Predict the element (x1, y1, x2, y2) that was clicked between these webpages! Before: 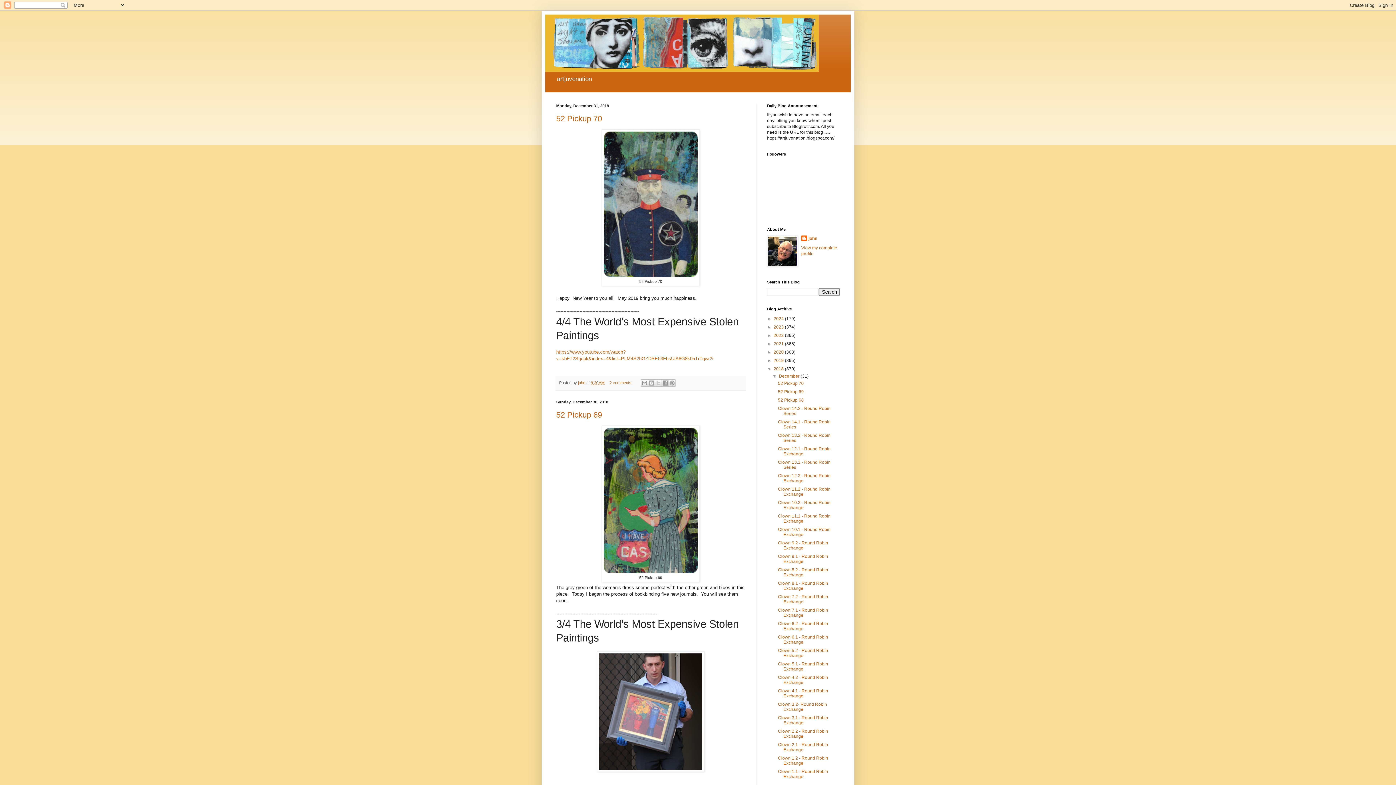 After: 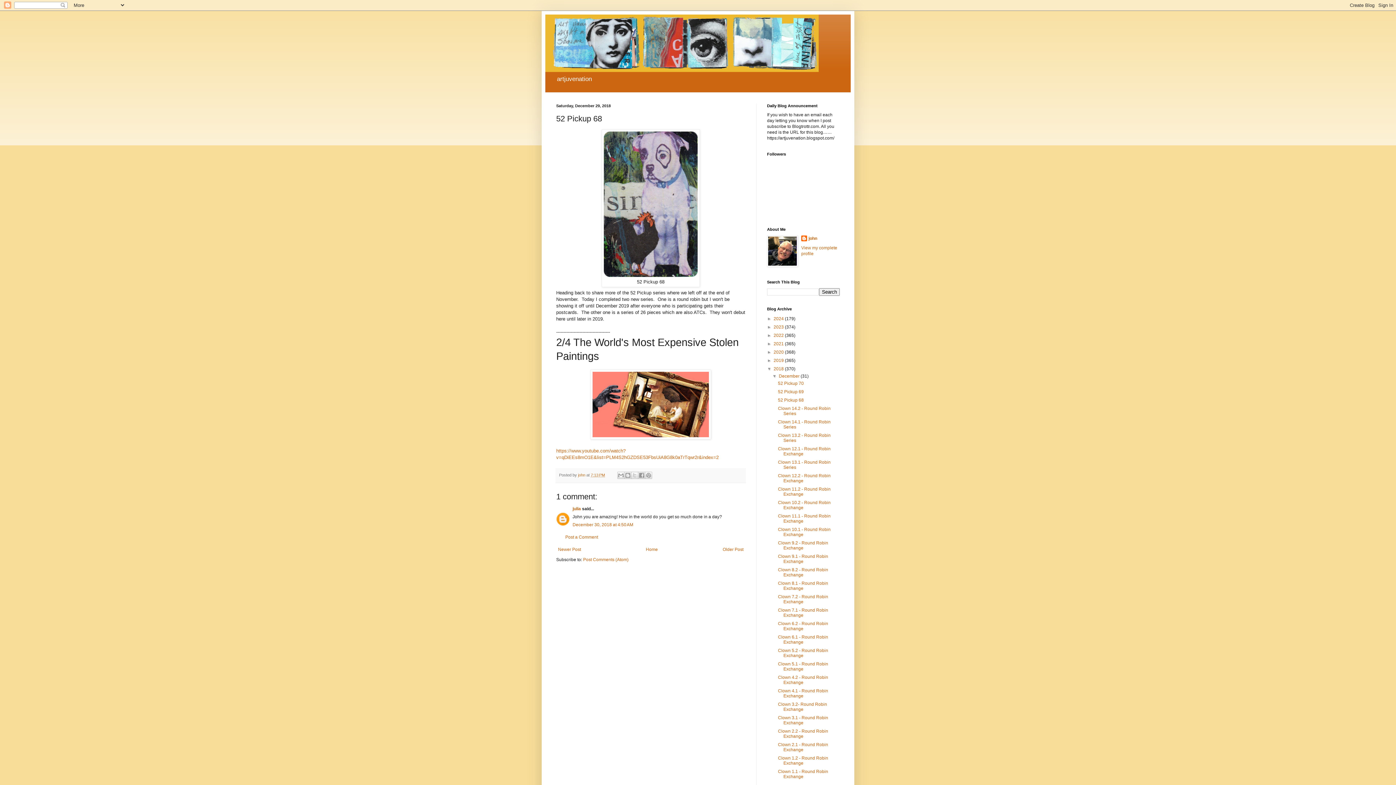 Action: bbox: (778, 397, 803, 403) label: 52 Pickup 68